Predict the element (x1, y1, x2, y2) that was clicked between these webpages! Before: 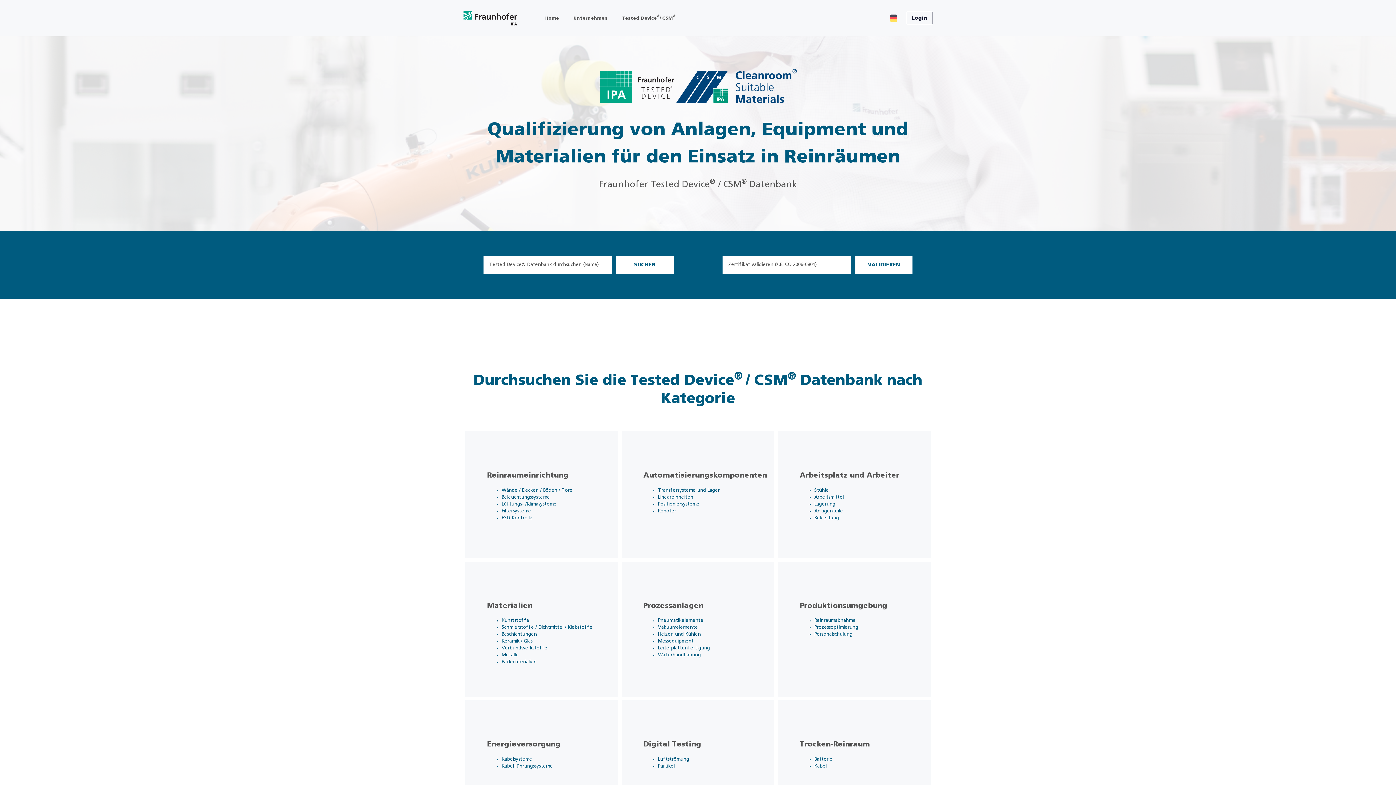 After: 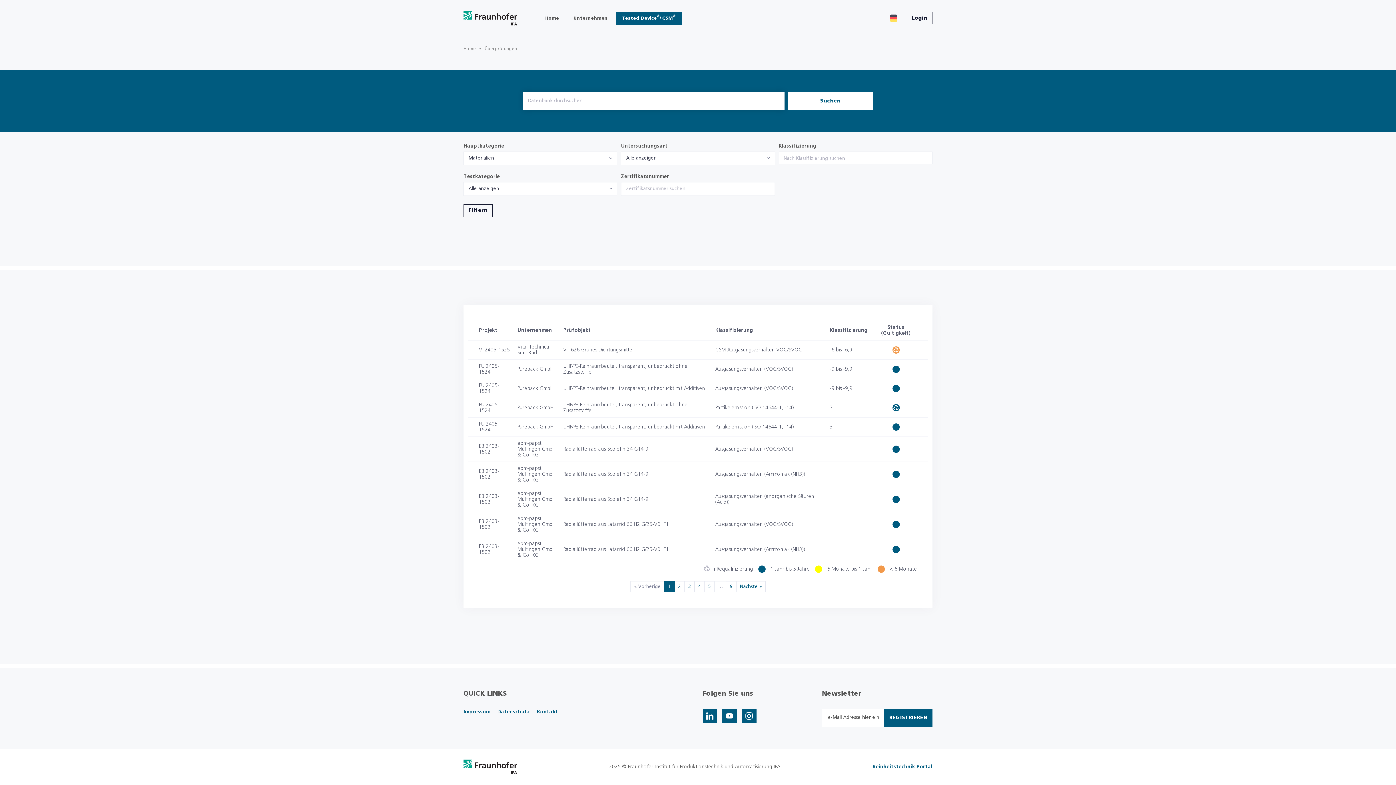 Action: label: Materialien

Kunststoffe
Schmierstoffe / Dichtmittel / Klebstoffe
Beschichtungen
Keramik / Glas
Verbundwerkstoffe
Metalle
Packmaterialien bbox: (463, 560, 619, 698)